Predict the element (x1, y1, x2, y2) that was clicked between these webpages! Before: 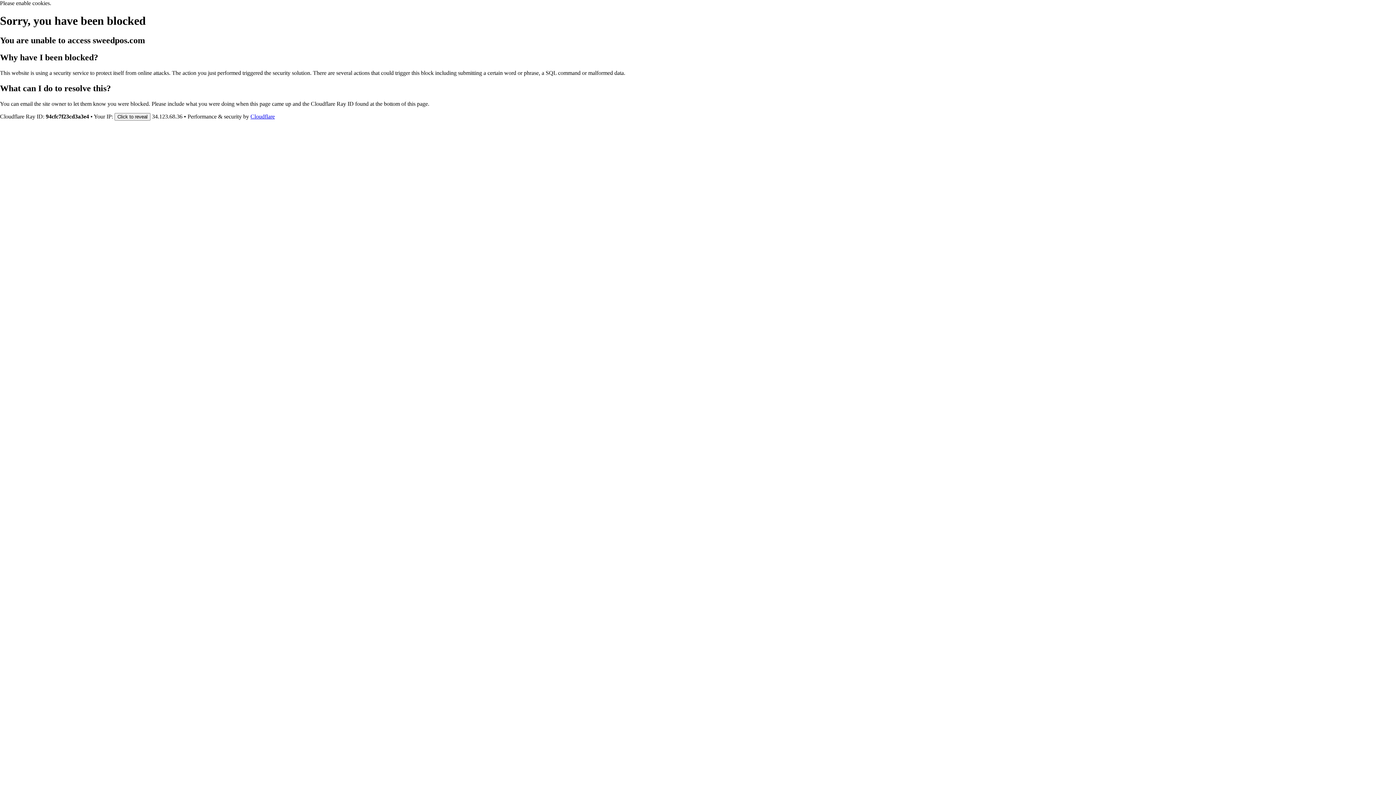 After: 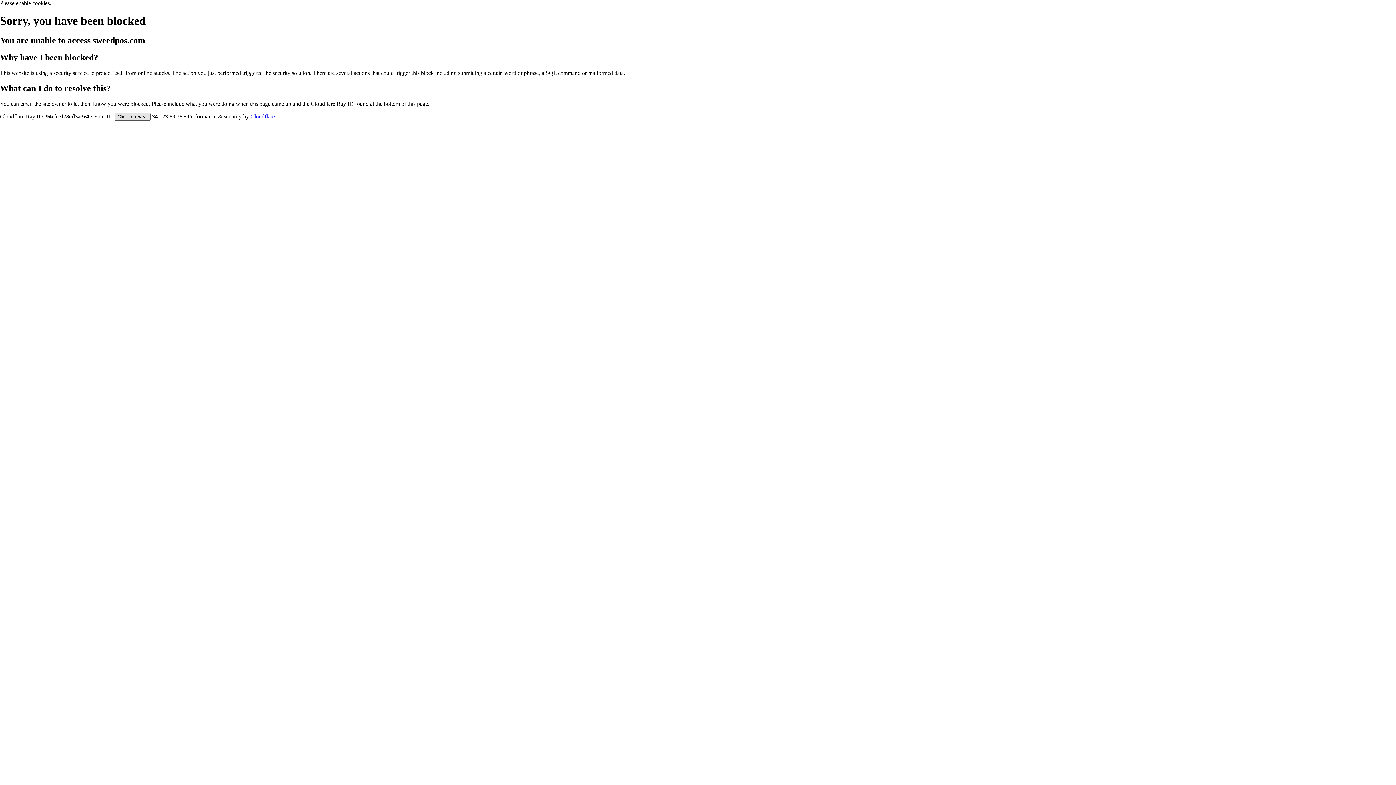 Action: label: Click to reveal bbox: (114, 112, 150, 120)